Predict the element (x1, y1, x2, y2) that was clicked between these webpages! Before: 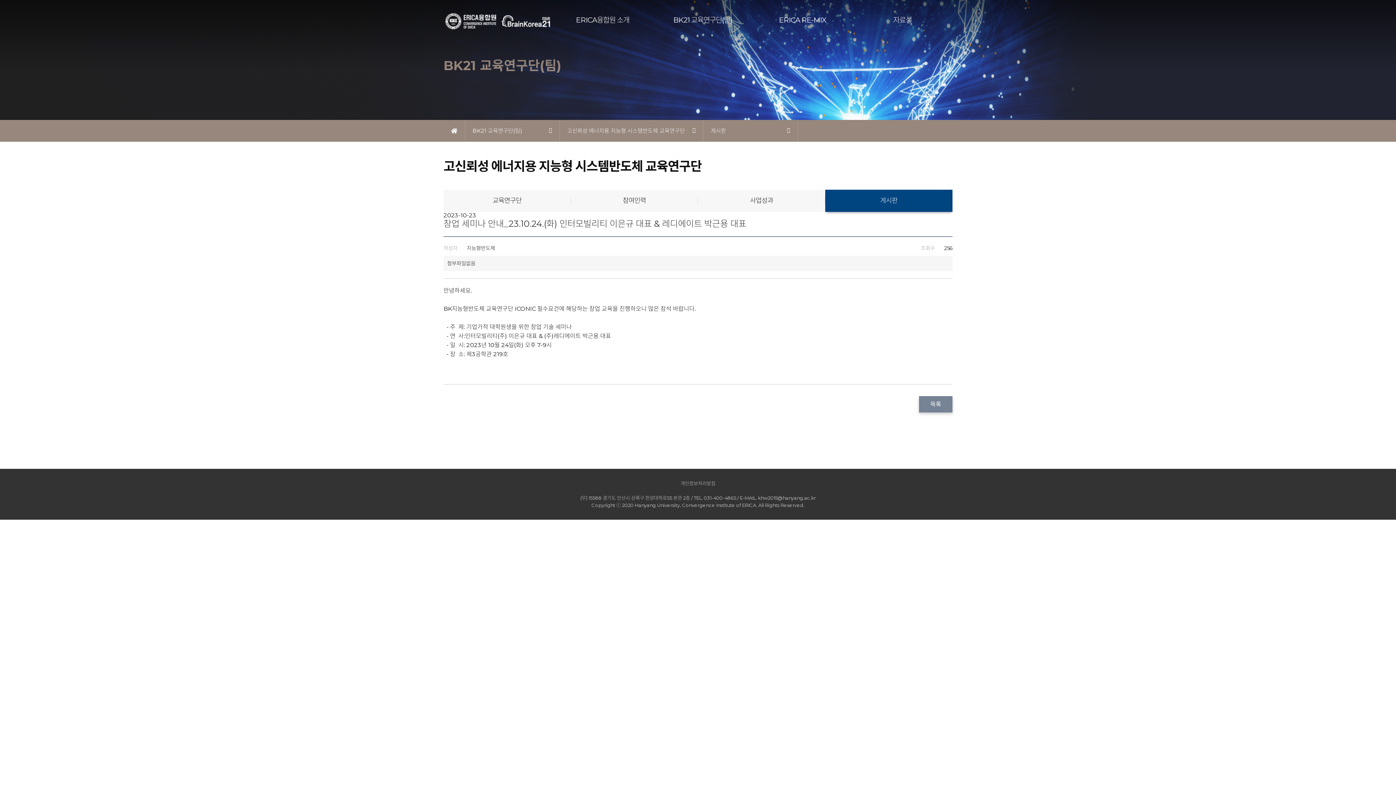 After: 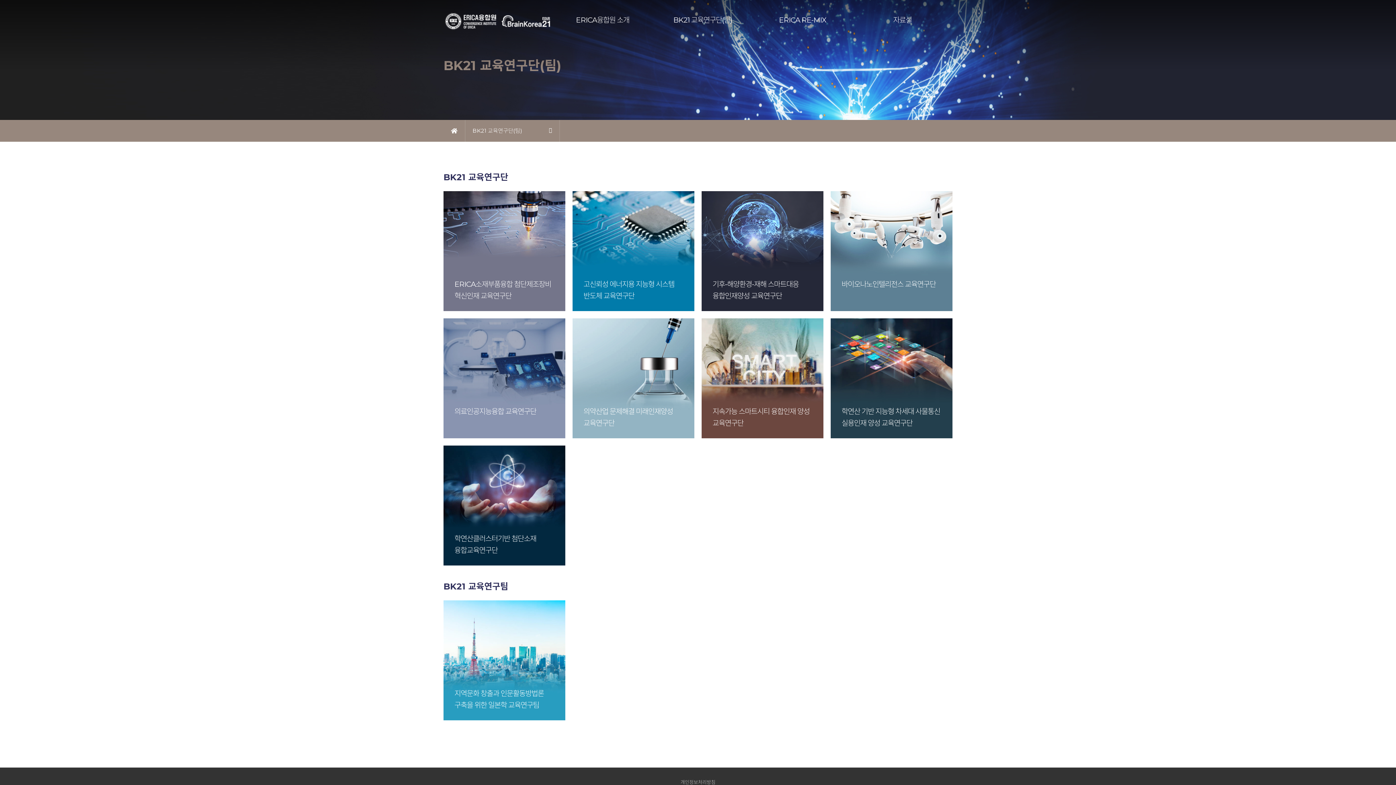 Action: bbox: (652, 0, 752, 40) label: BK21 교육연구단(팀)